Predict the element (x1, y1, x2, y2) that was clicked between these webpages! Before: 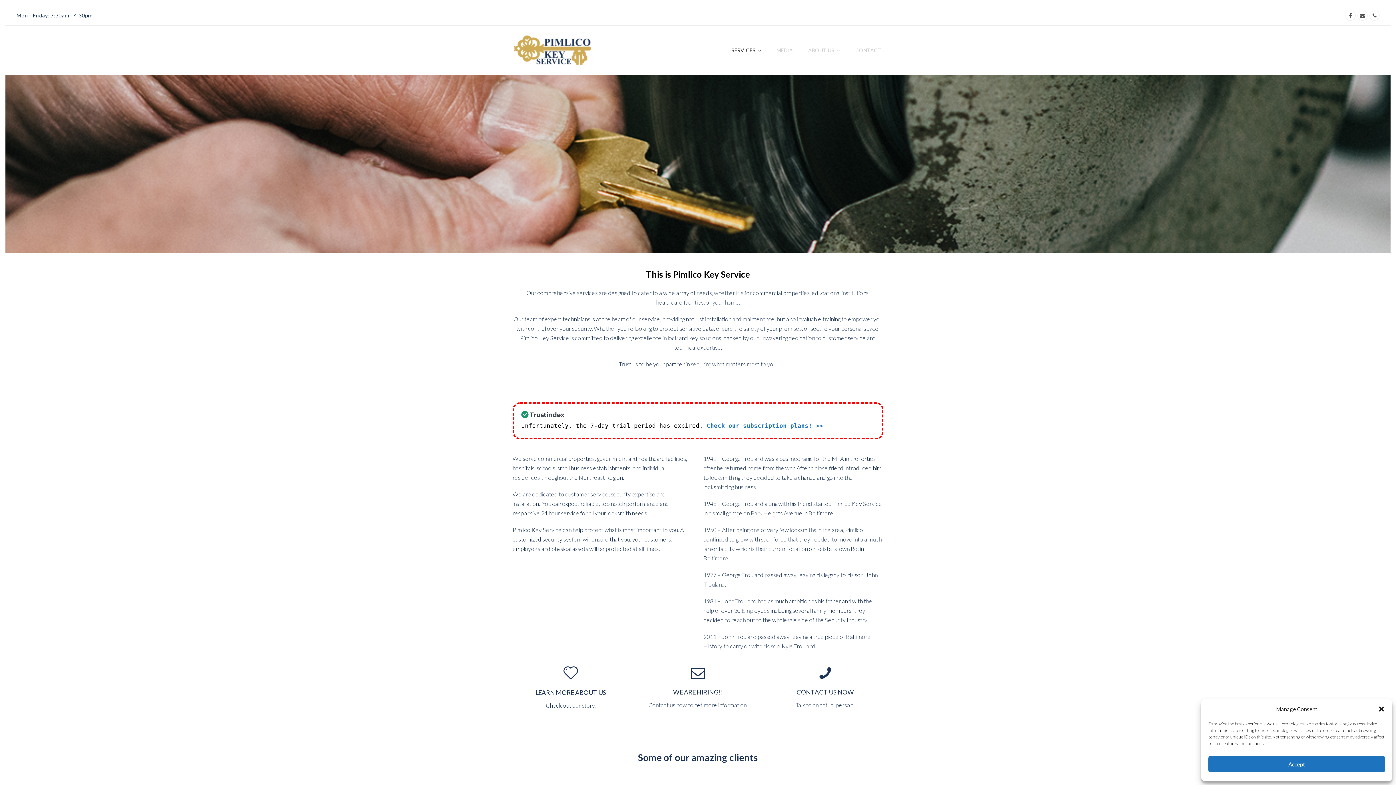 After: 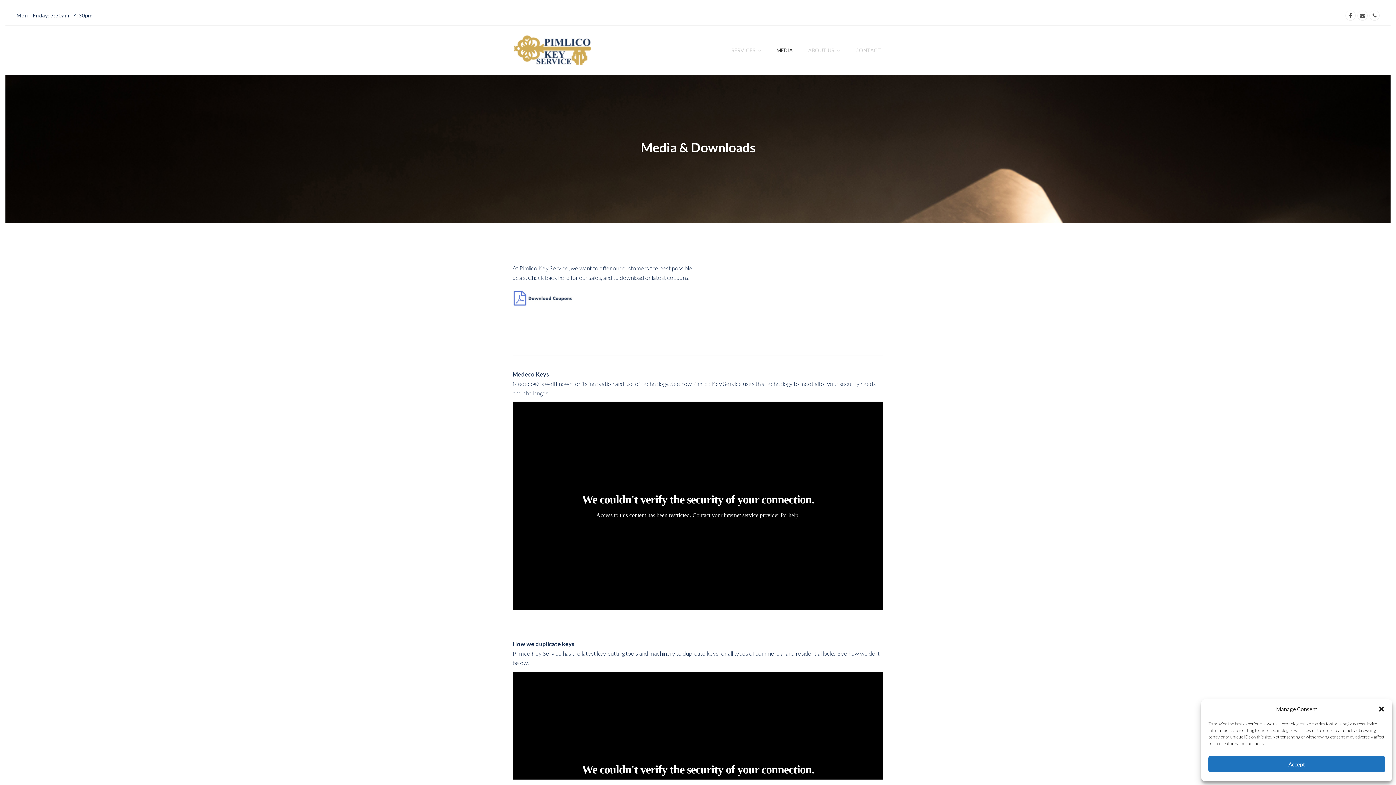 Action: label: MEDIA bbox: (769, 41, 800, 59)